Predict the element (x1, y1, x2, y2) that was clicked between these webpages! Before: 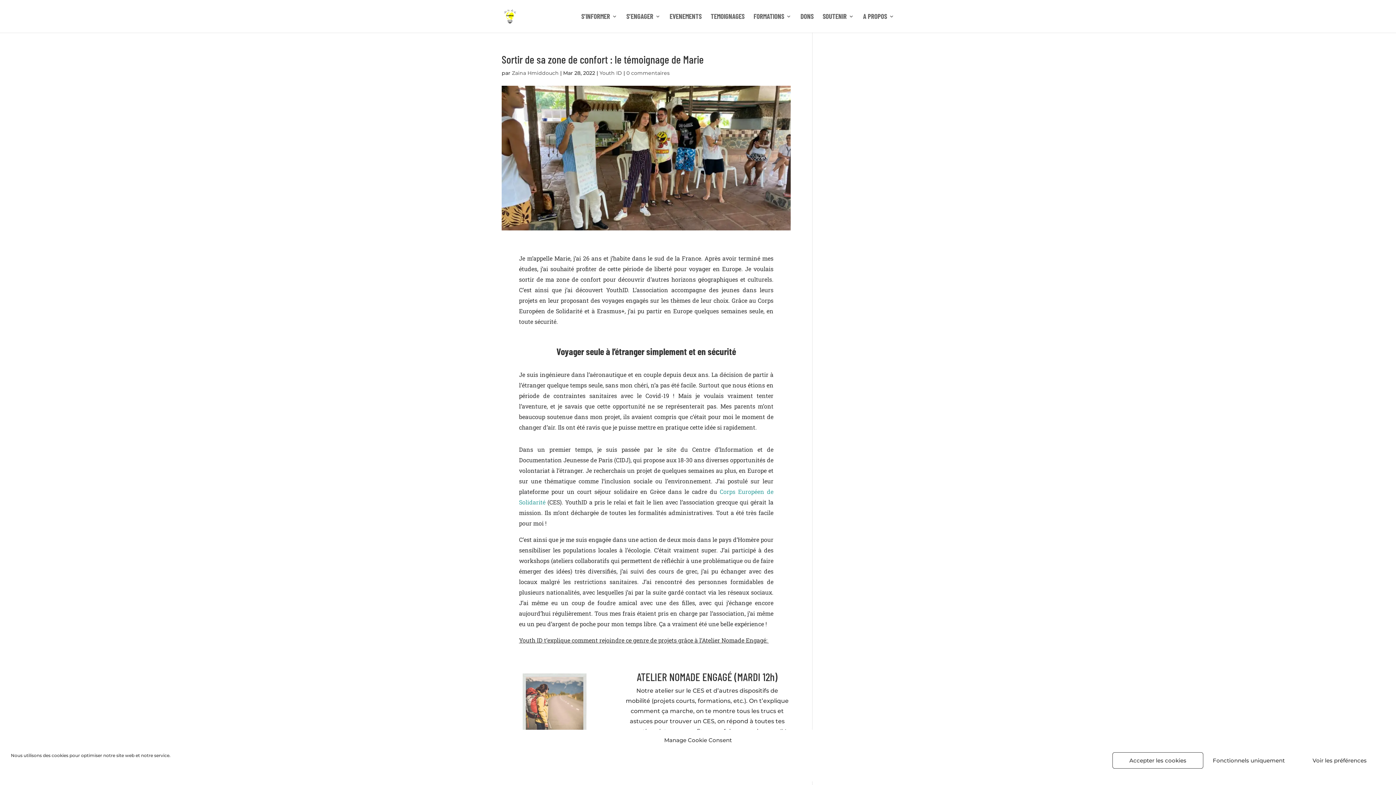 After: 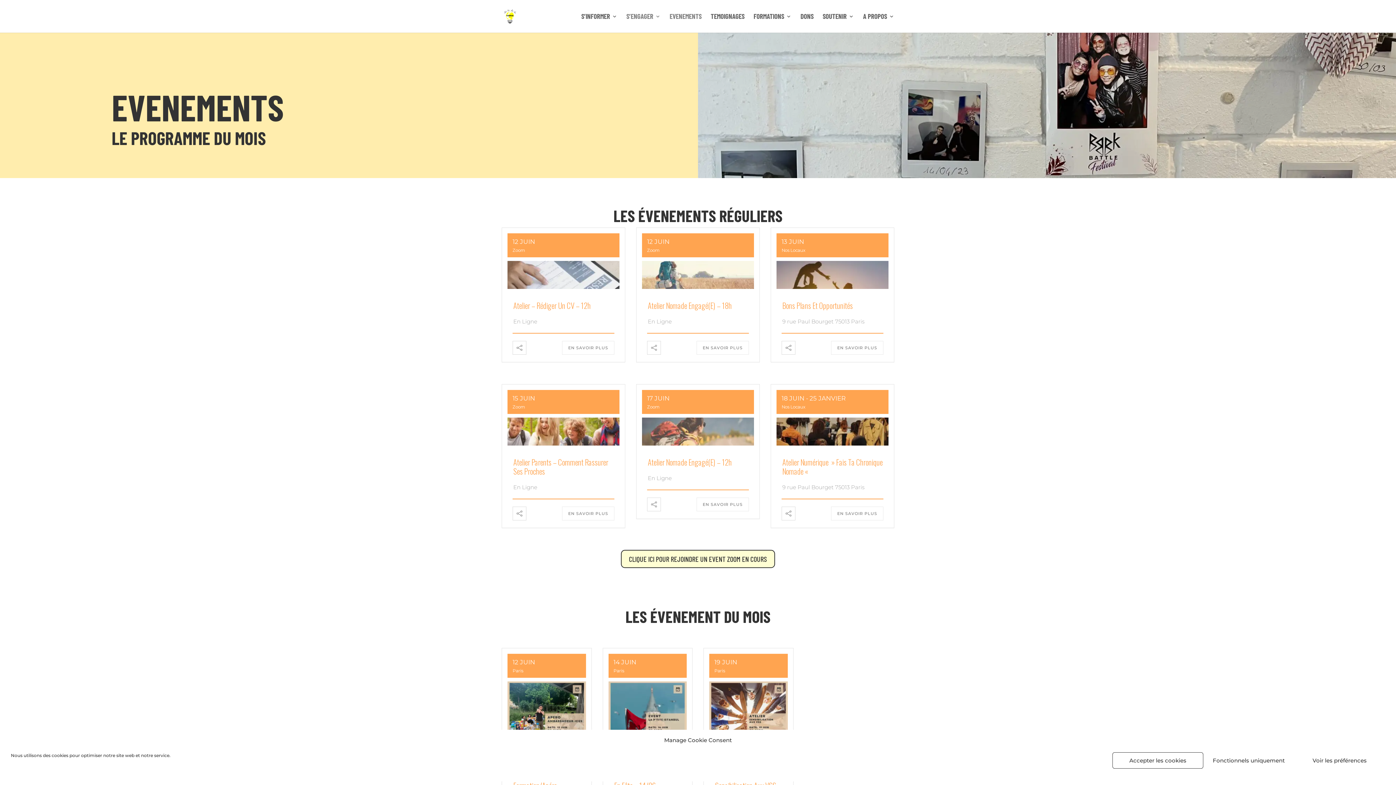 Action: label: EVENEMENTS bbox: (669, 13, 701, 32)